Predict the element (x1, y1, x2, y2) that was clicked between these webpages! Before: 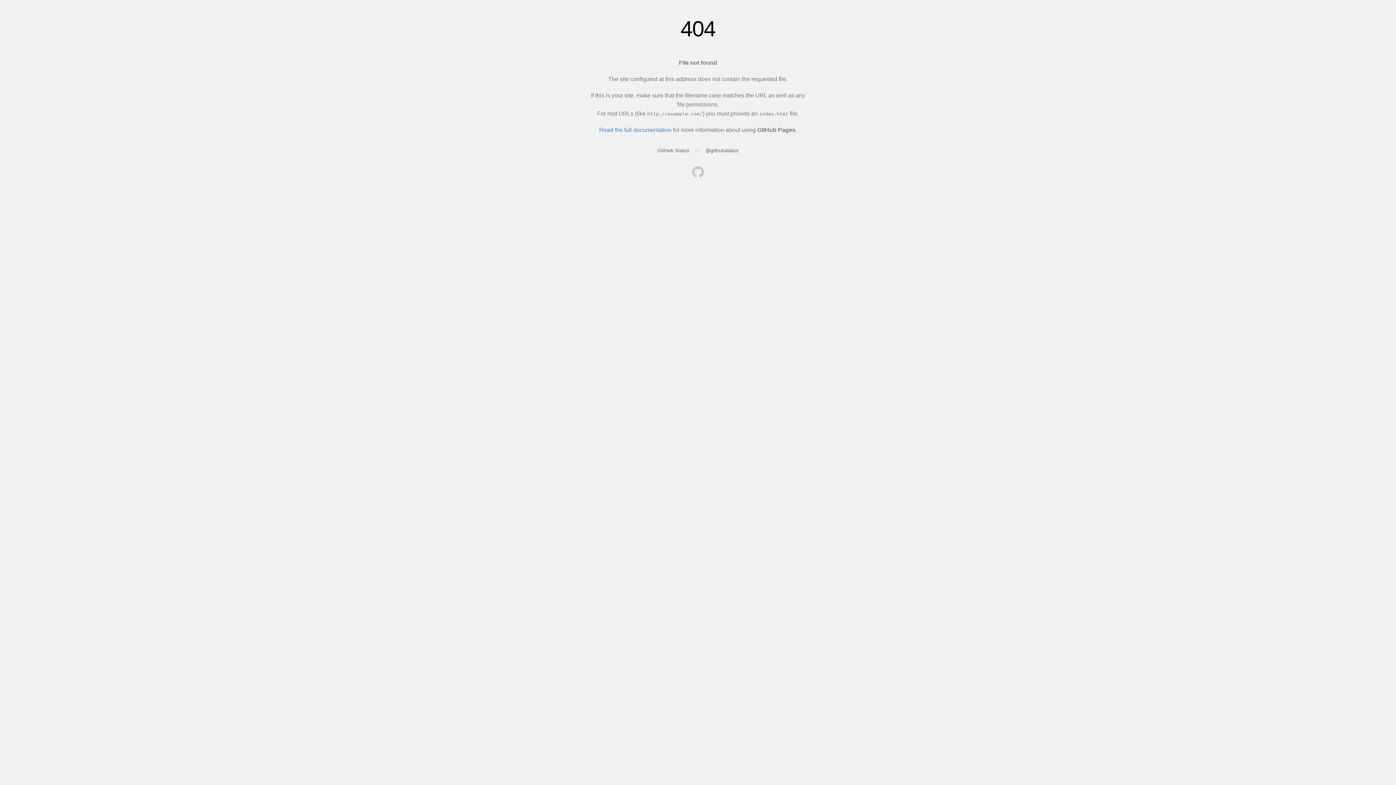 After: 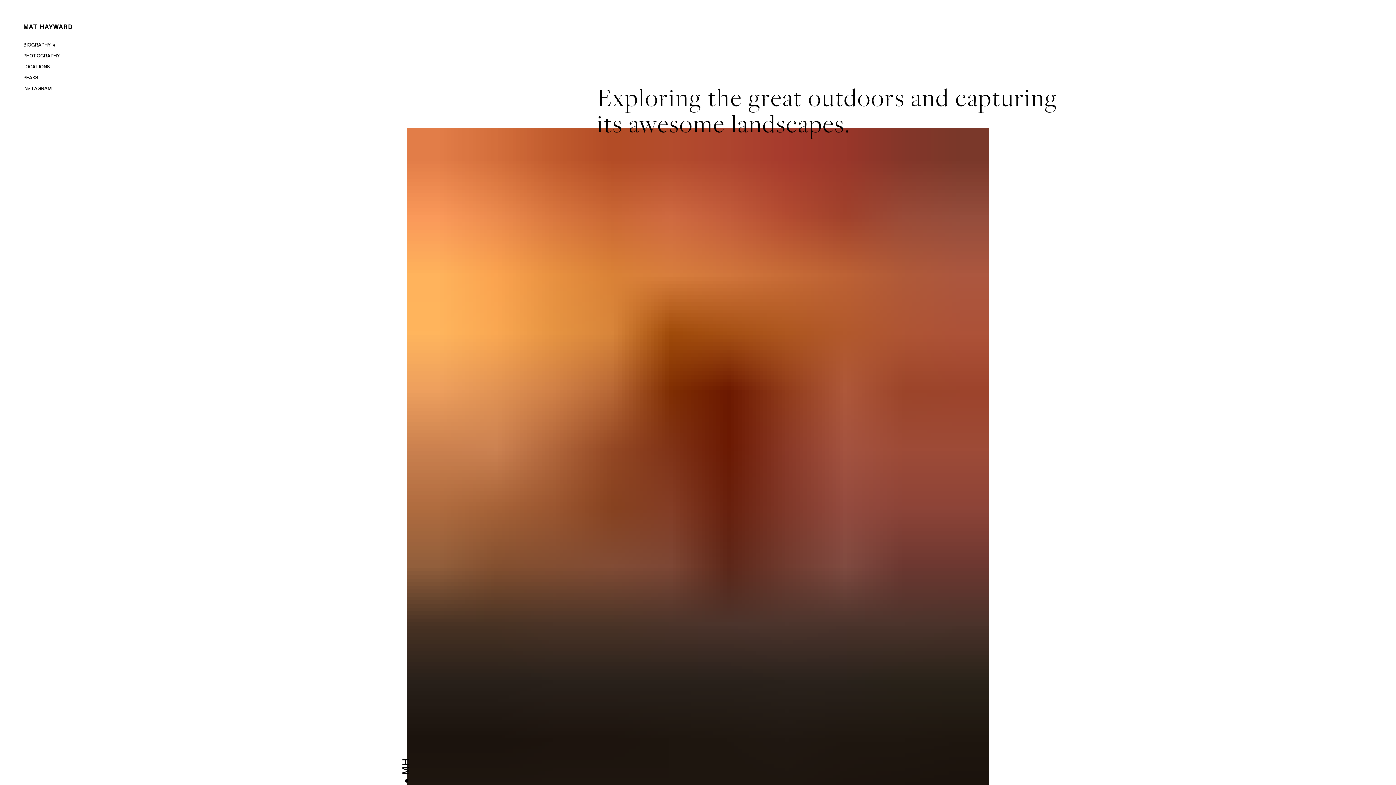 Action: bbox: (692, 166, 704, 179)